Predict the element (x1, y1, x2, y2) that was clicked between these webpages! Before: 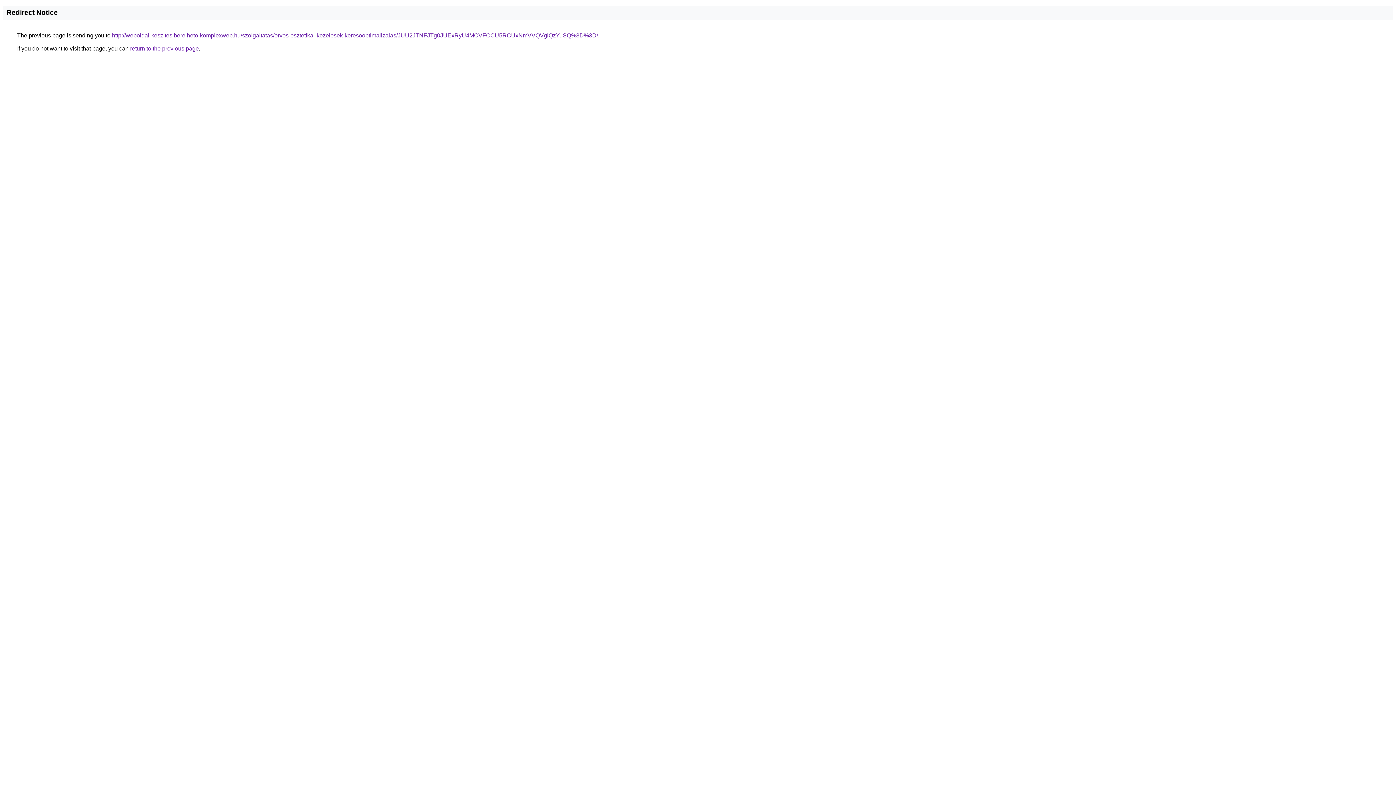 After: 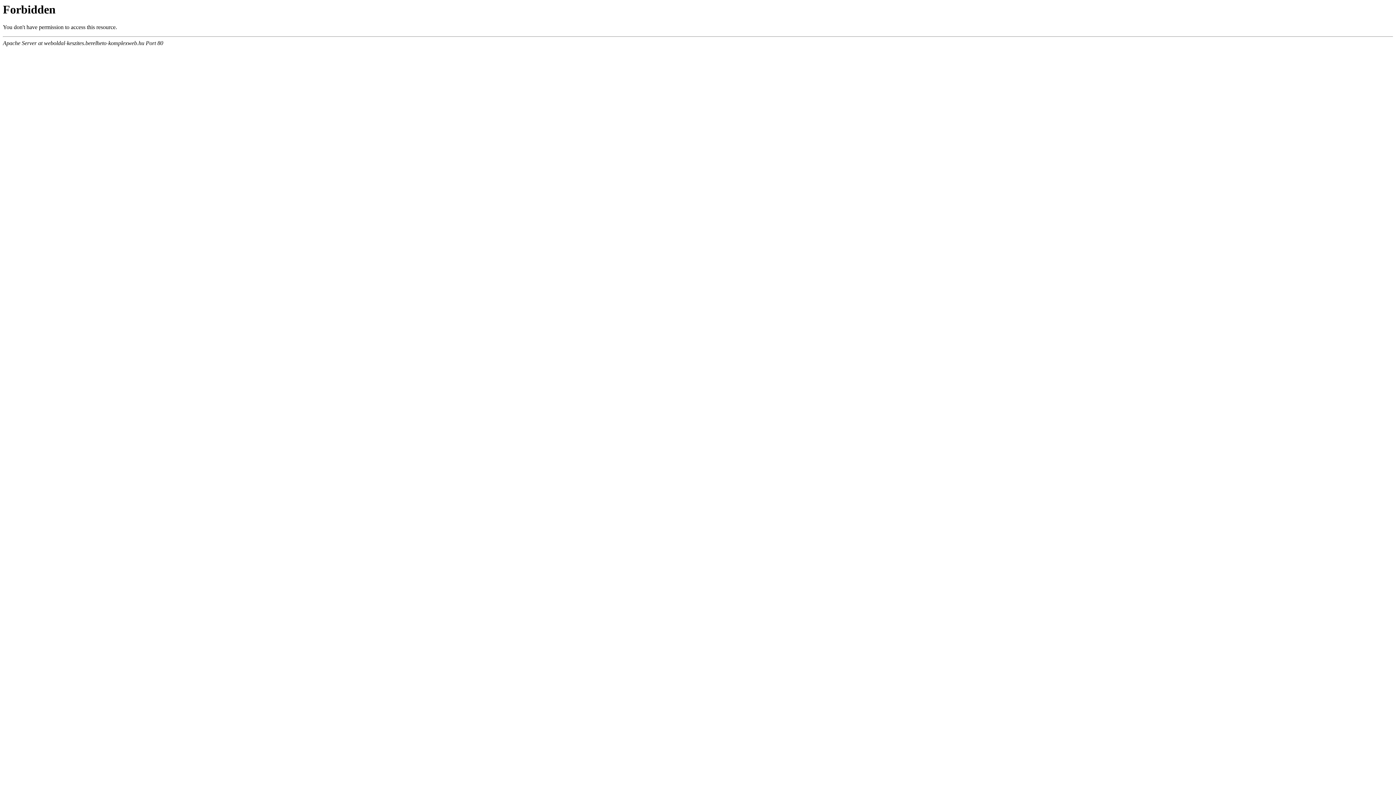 Action: bbox: (112, 32, 598, 38) label: http://weboldal-keszites.berelheto-komplexweb.hu/szolgaltatas/orvos-esztetikai-kezelesek-keresooptimalizalas/JUU2JTNFJTg0JUExRyU4MCVFOCU5RCUxNmVVQVglQzYuSQ%3D%3D/